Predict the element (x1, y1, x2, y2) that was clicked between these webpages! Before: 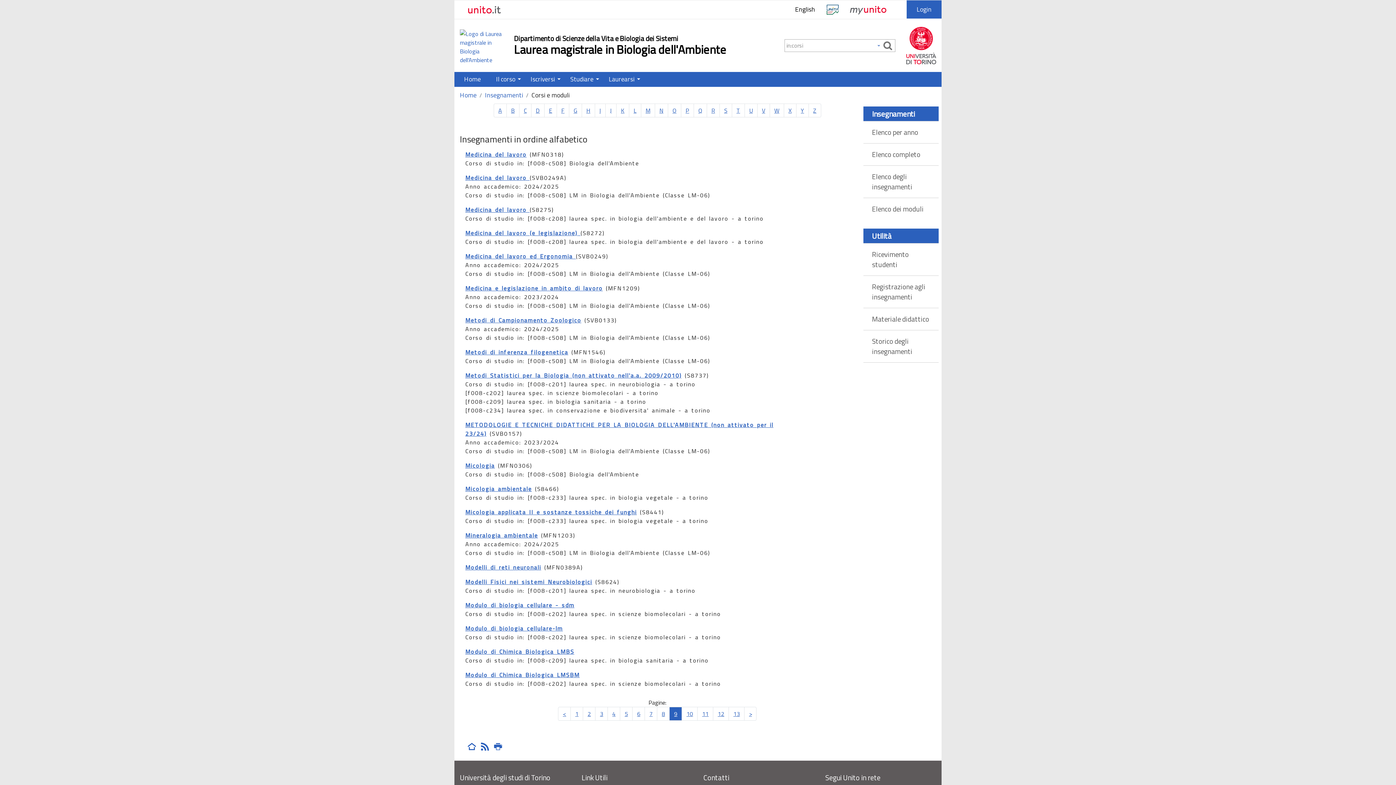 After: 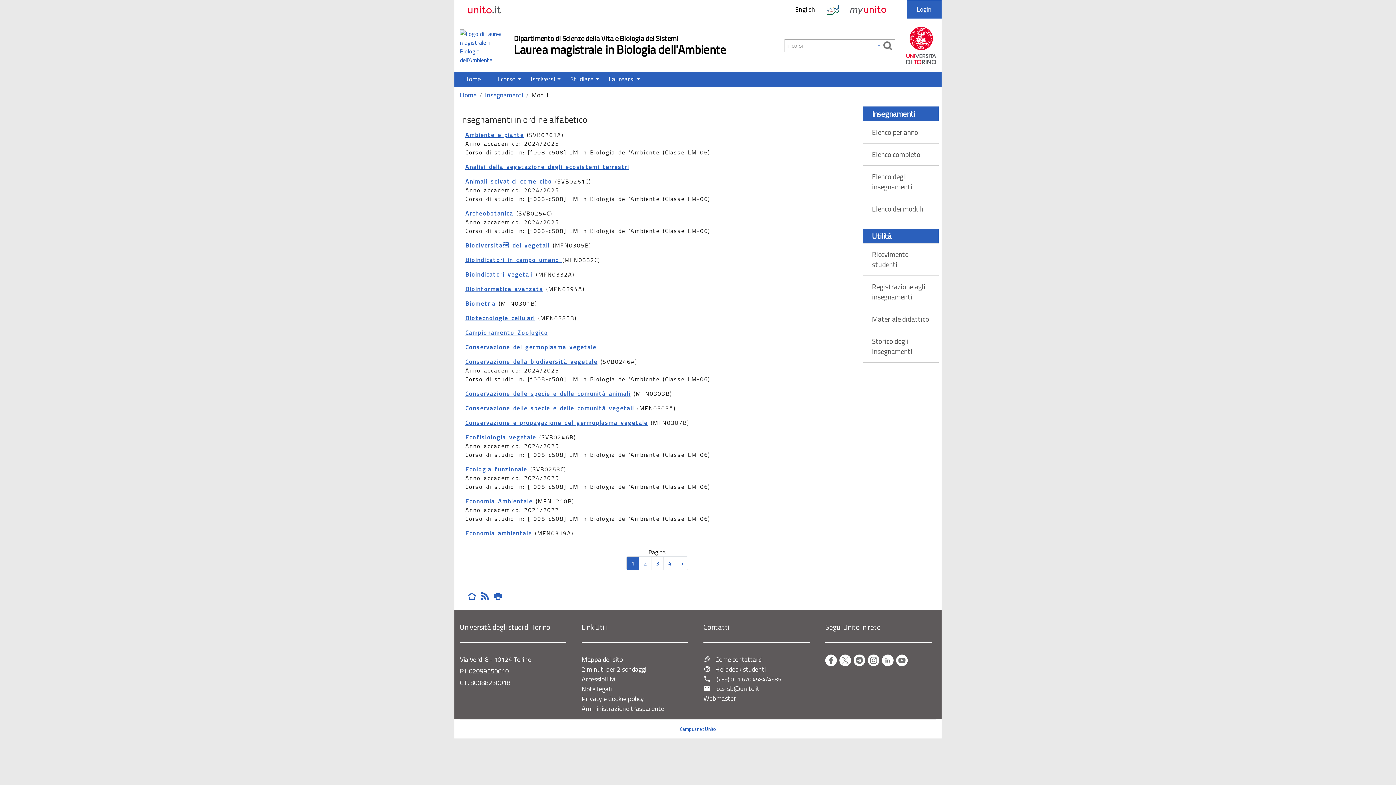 Action: bbox: (863, 198, 938, 219) label: Elenco dei moduli